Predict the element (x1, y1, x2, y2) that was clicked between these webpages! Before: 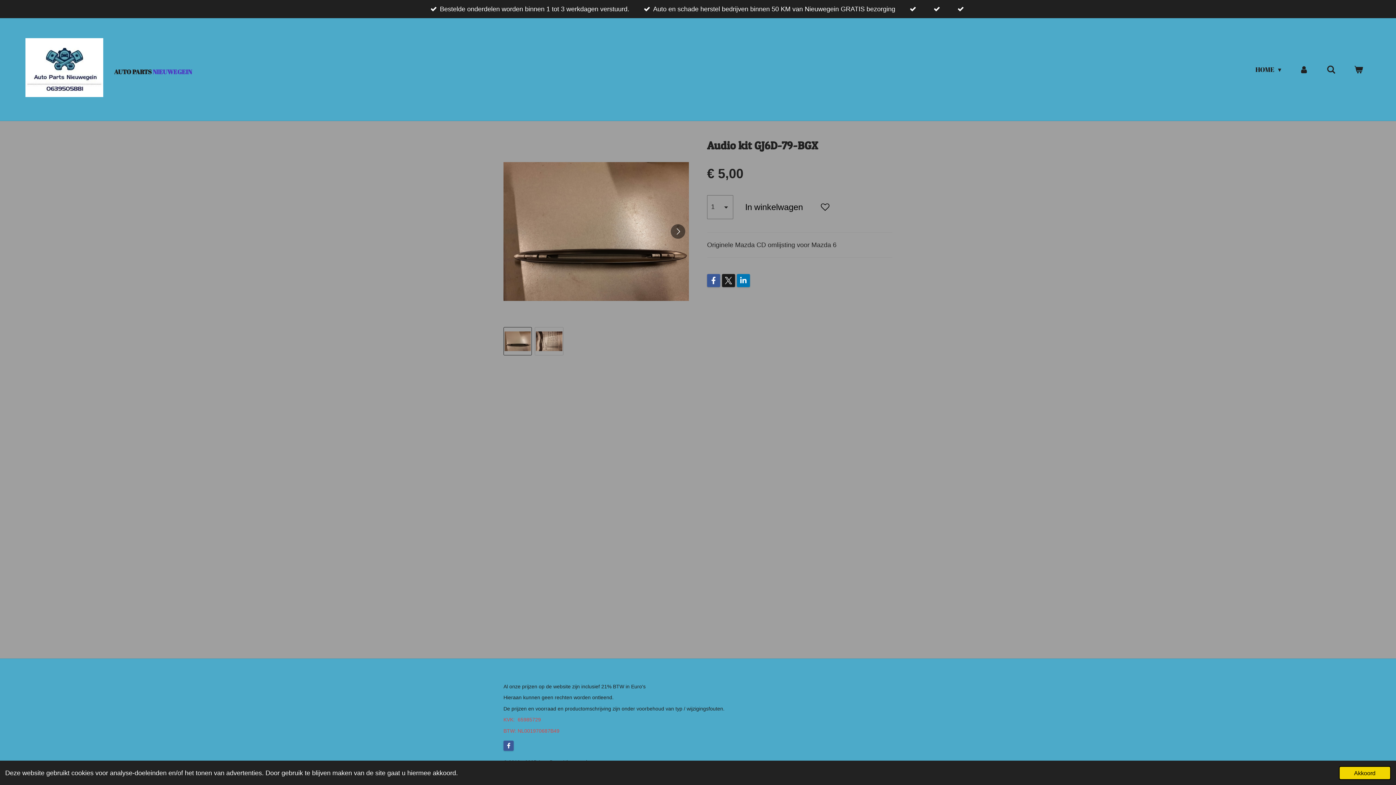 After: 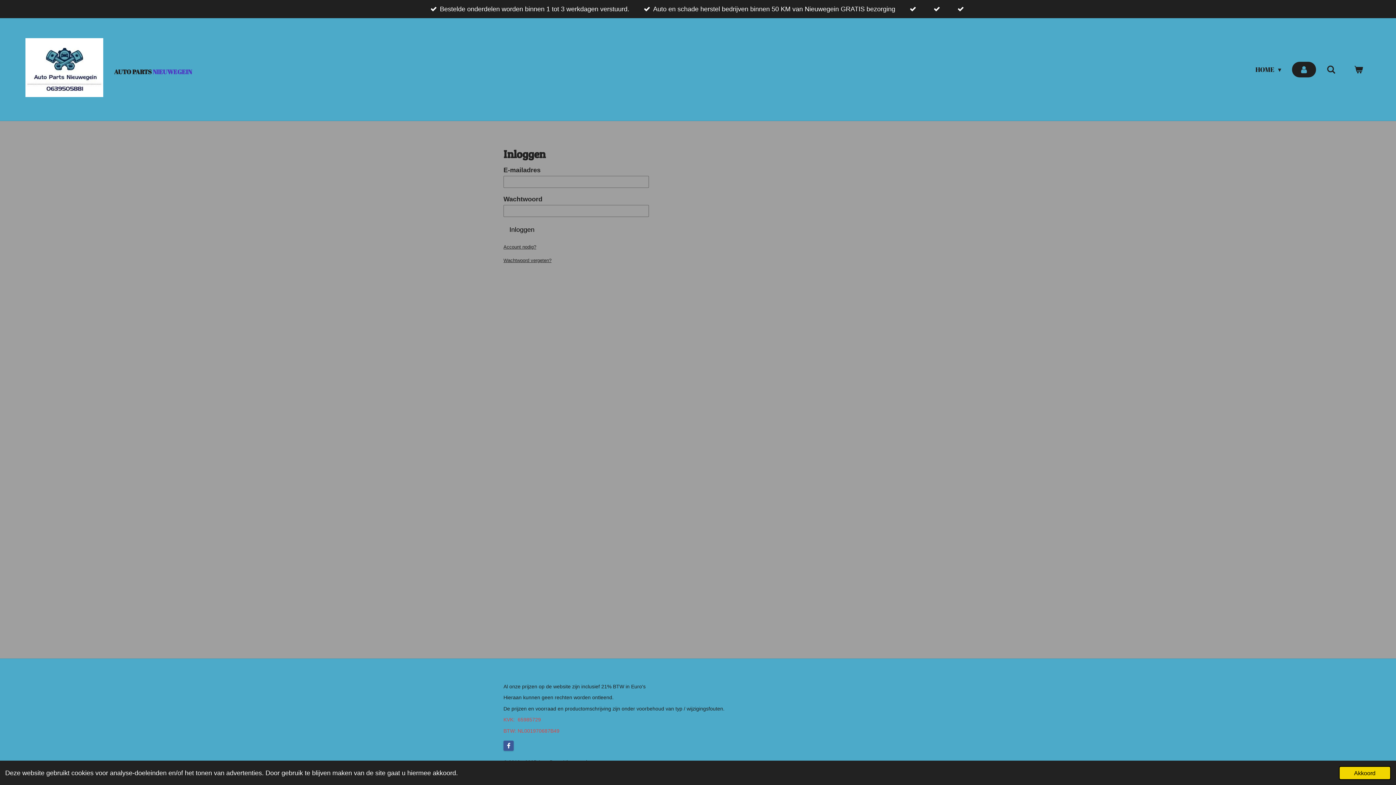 Action: bbox: (1292, 61, 1316, 77)